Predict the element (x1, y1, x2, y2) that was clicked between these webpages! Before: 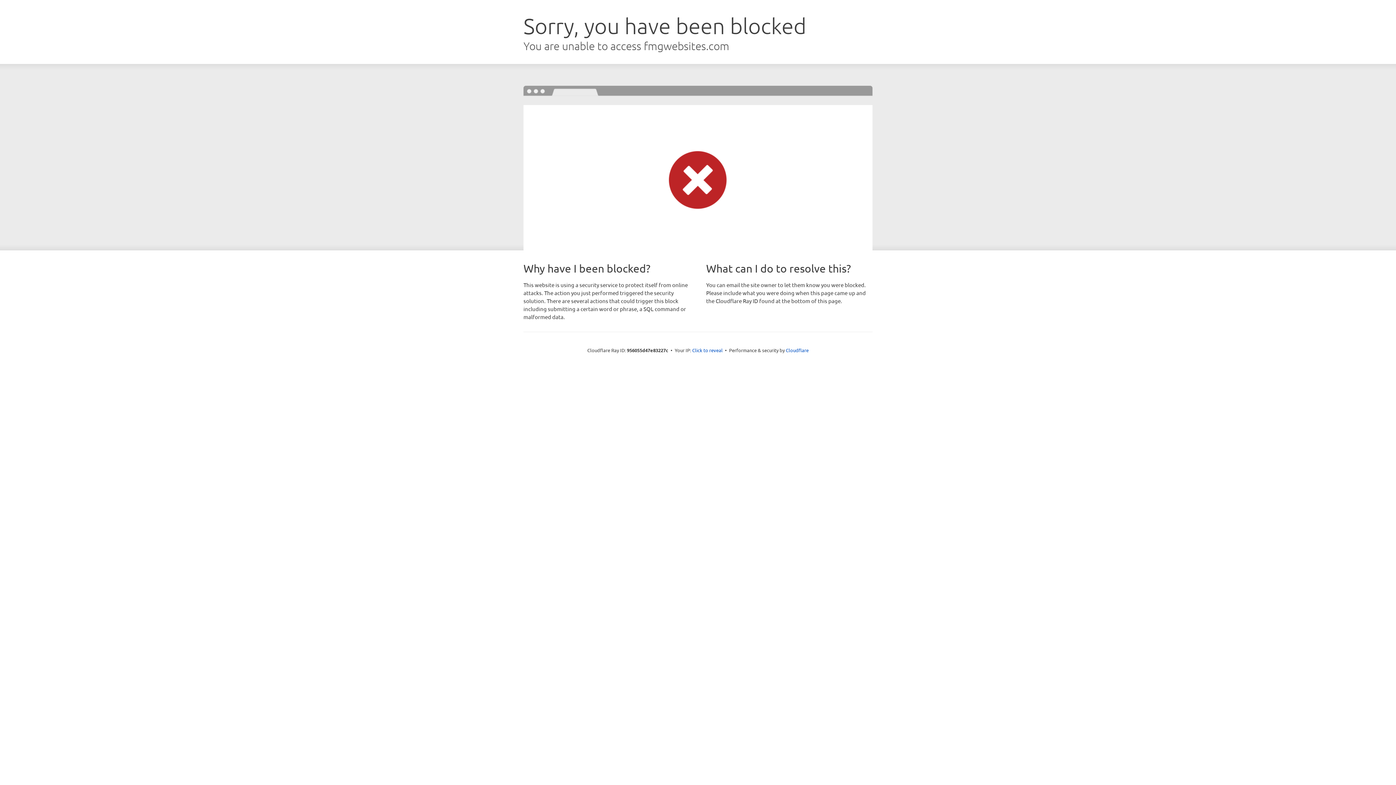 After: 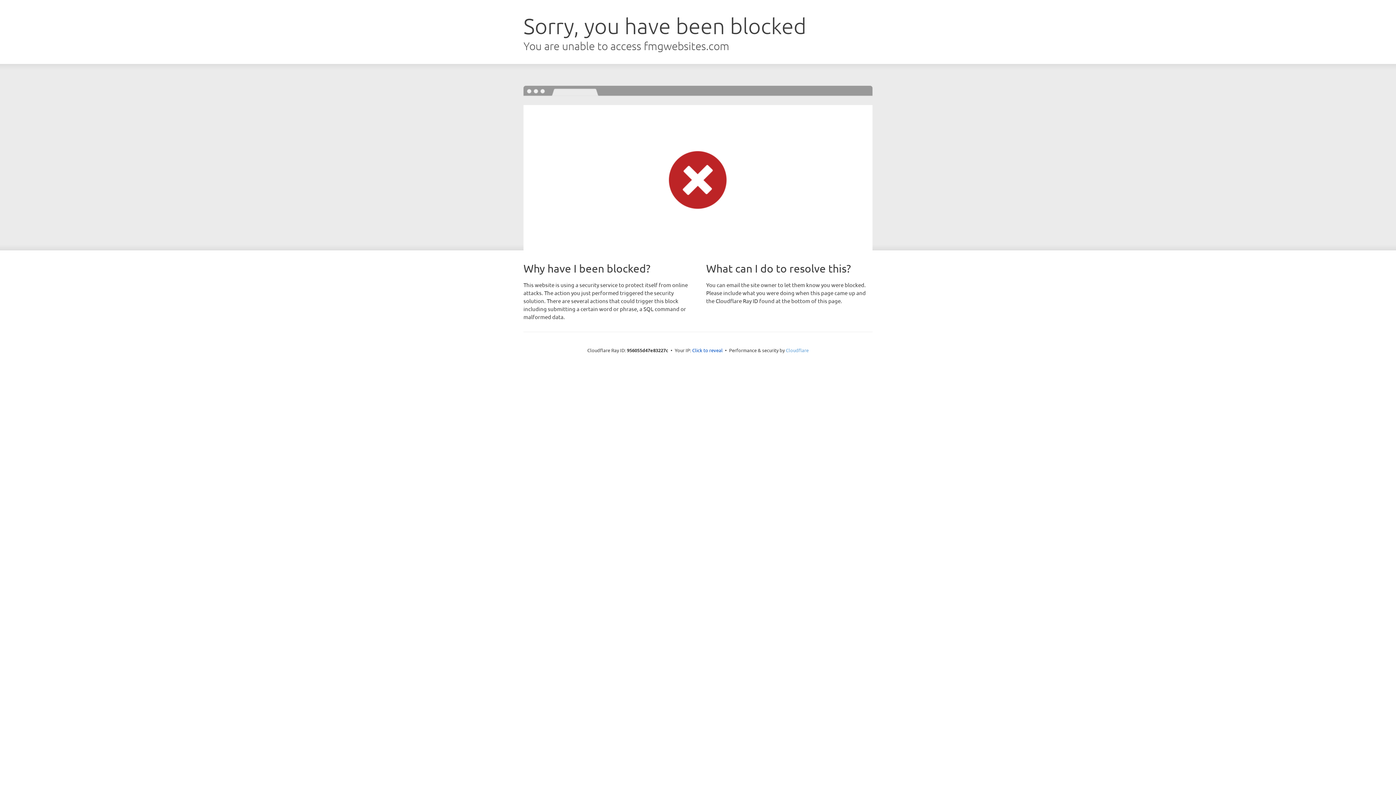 Action: bbox: (786, 347, 808, 353) label: Cloudflare